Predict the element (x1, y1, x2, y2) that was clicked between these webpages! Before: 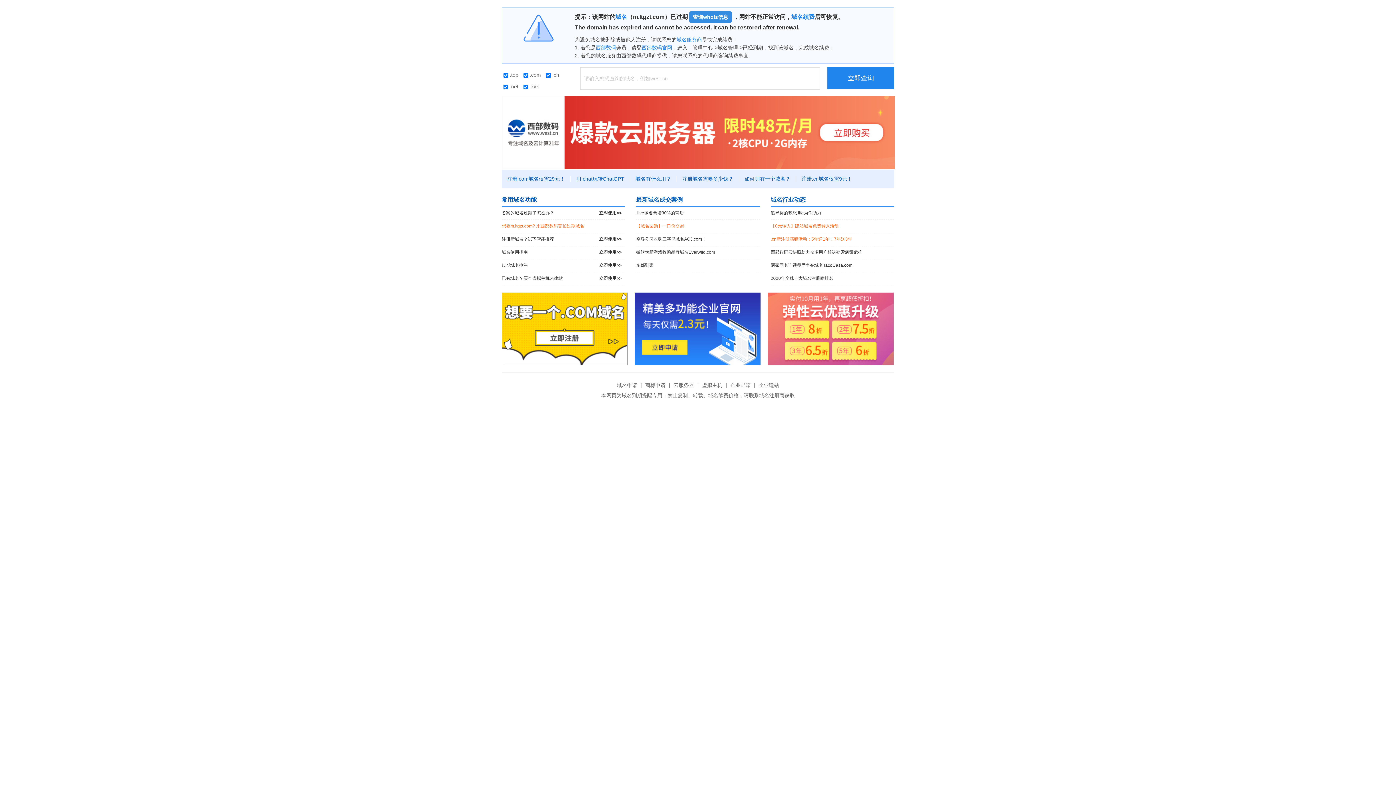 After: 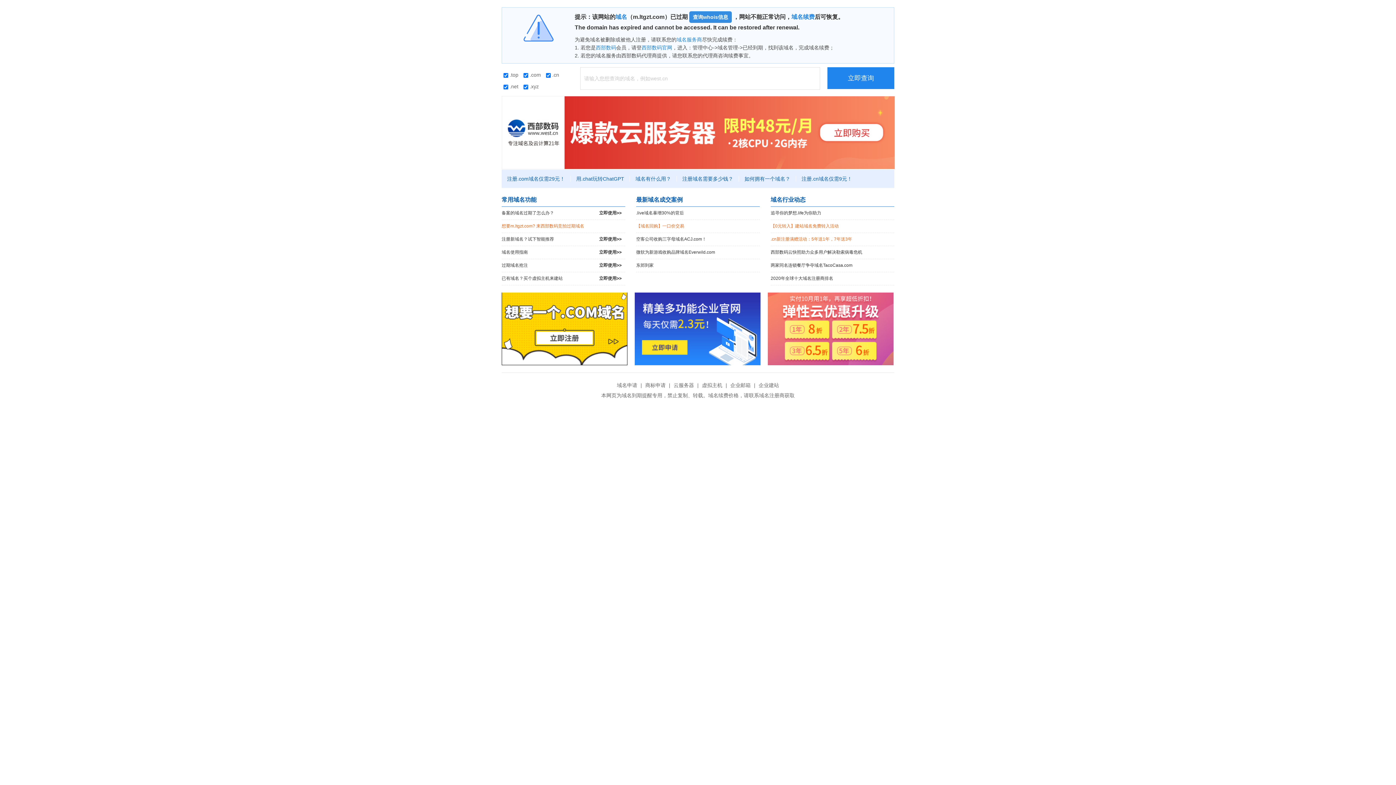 Action: bbox: (501, 129, 895, 134)